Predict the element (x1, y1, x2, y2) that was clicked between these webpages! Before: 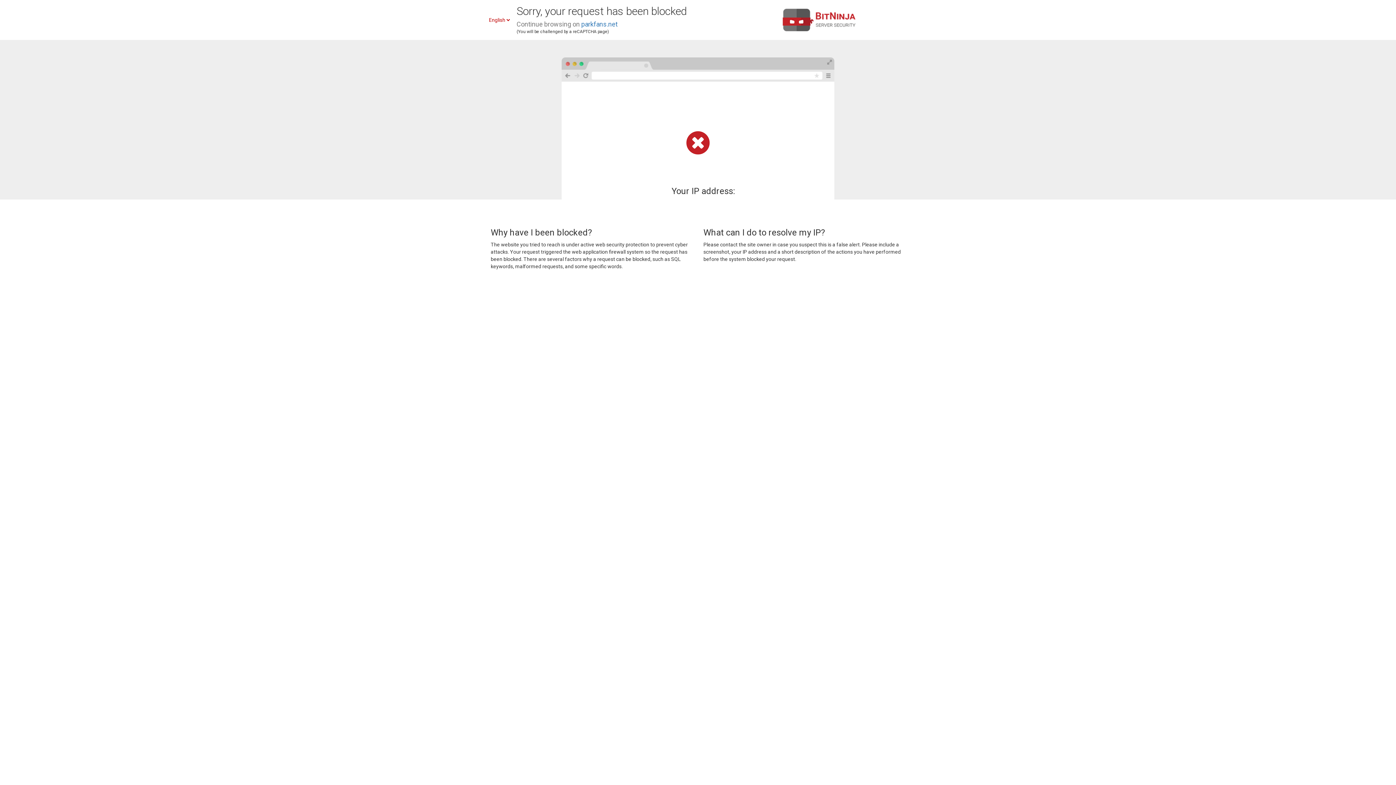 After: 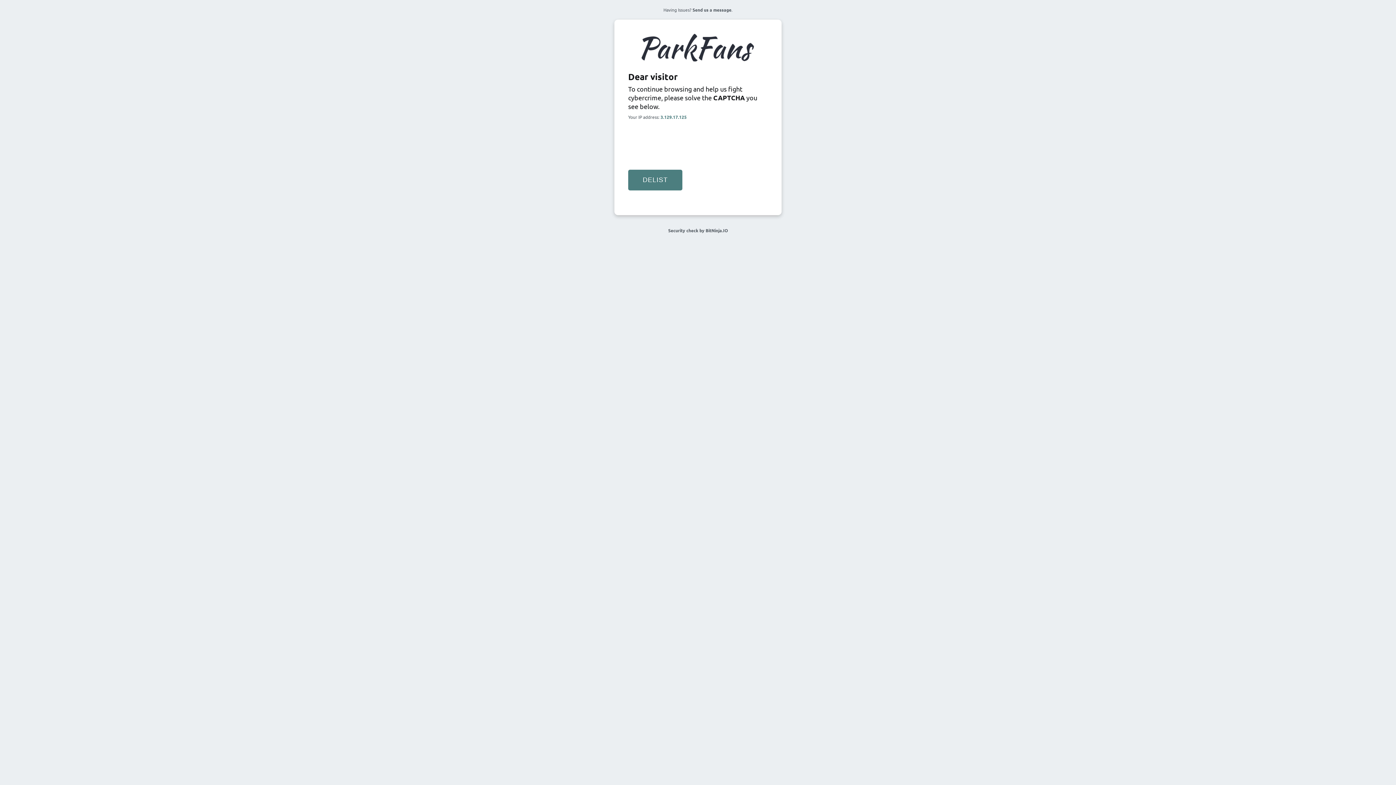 Action: label: parkfans.net bbox: (581, 20, 617, 28)